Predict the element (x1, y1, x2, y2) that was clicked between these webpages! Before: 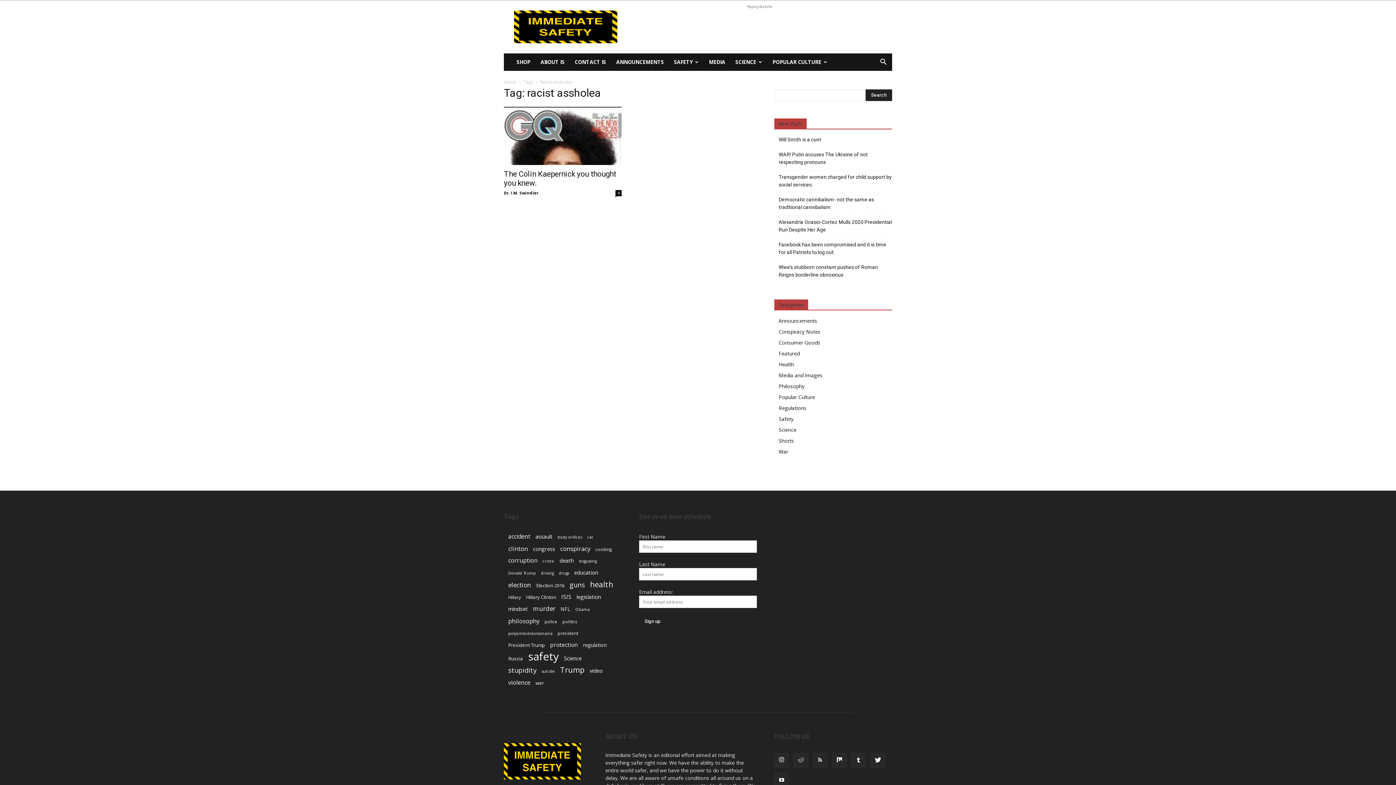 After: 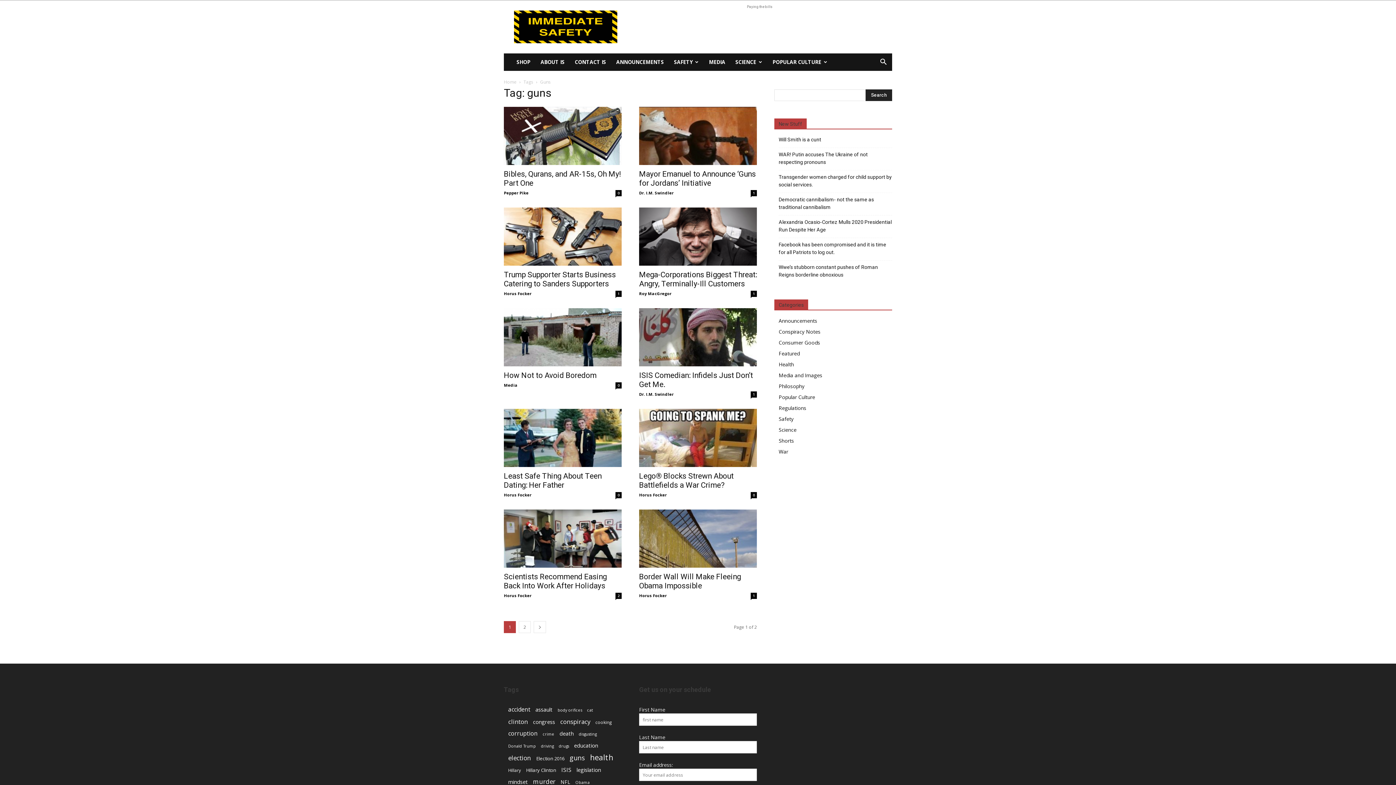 Action: bbox: (569, 581, 585, 589) label: guns (14 items)